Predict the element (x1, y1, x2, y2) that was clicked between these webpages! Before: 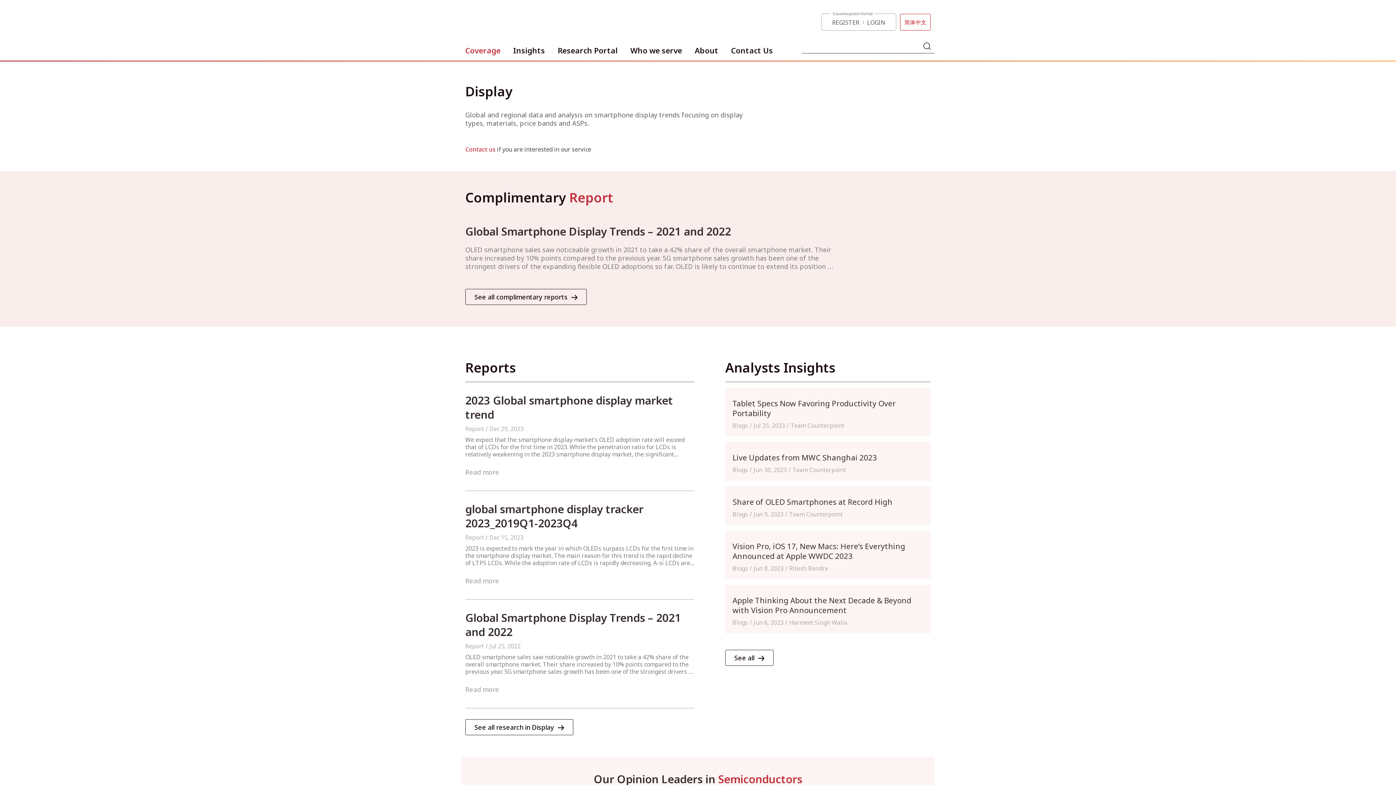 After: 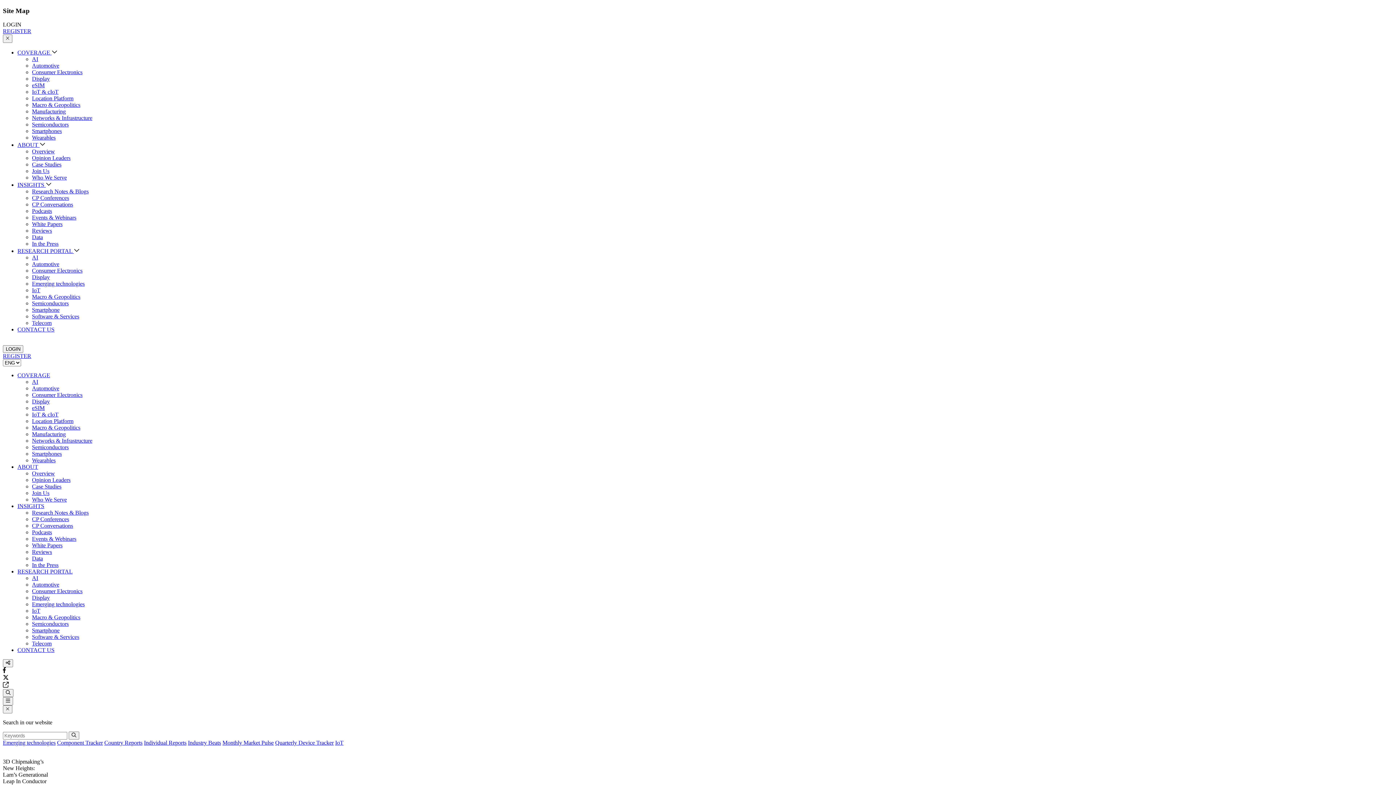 Action: label: Search bbox: (920, 38, 934, 53)